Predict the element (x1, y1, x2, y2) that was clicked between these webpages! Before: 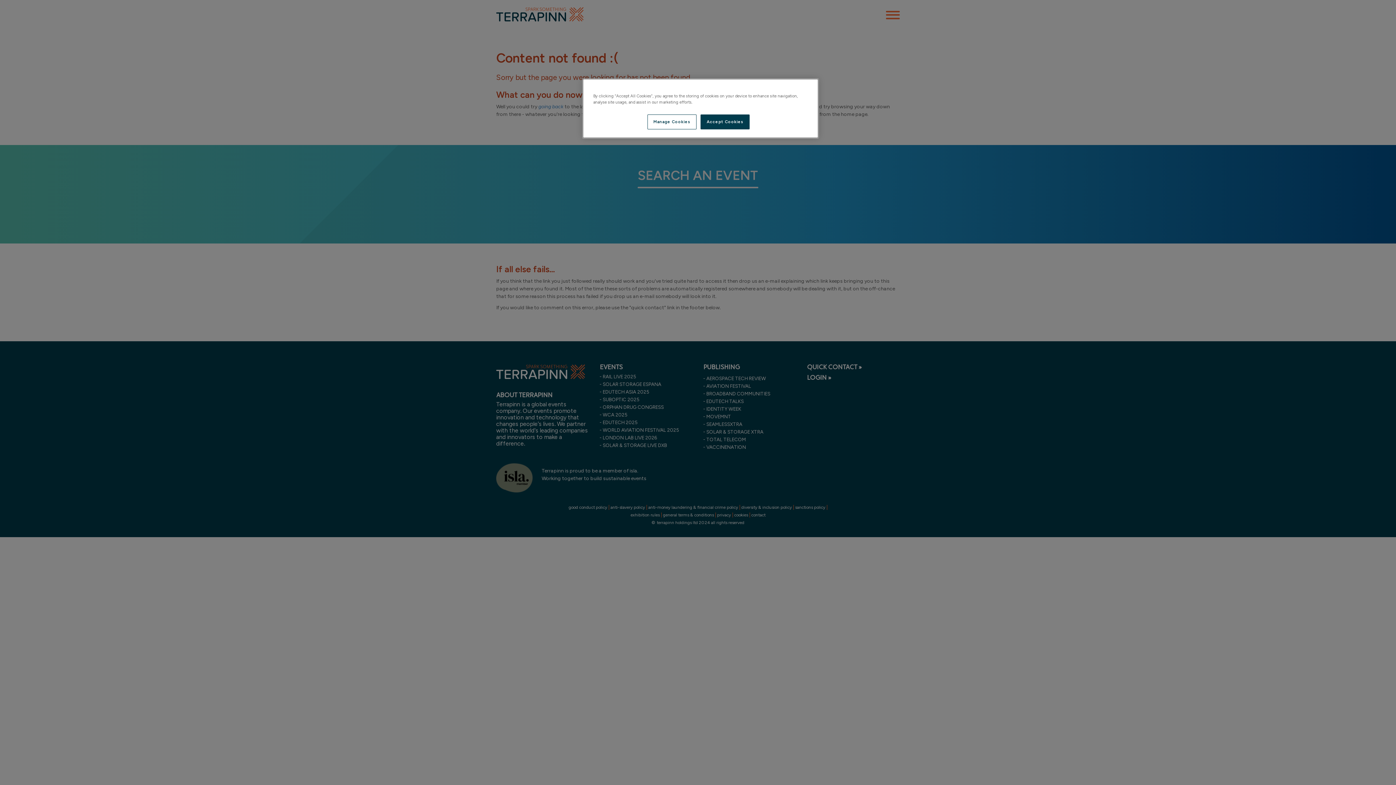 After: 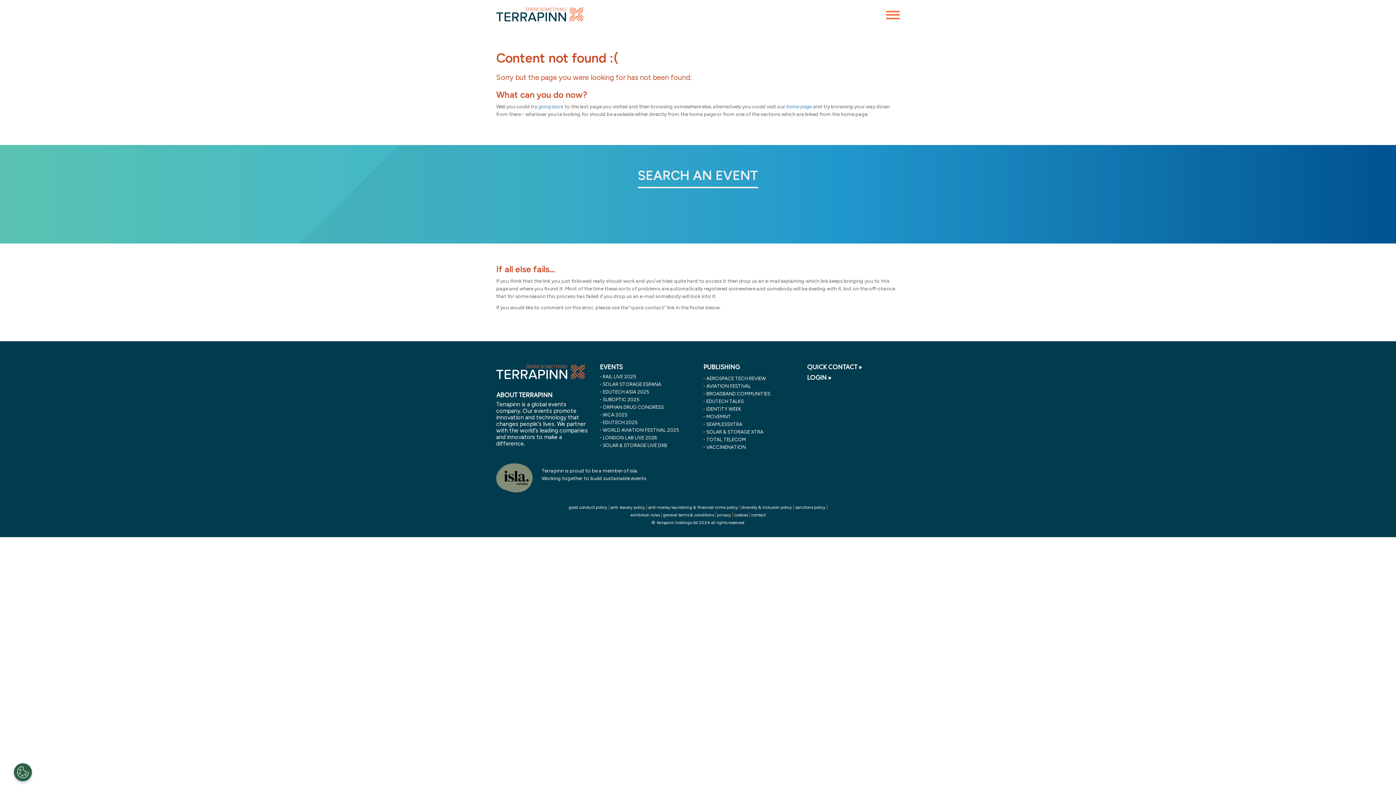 Action: bbox: (700, 114, 749, 129) label: Accept Cookies